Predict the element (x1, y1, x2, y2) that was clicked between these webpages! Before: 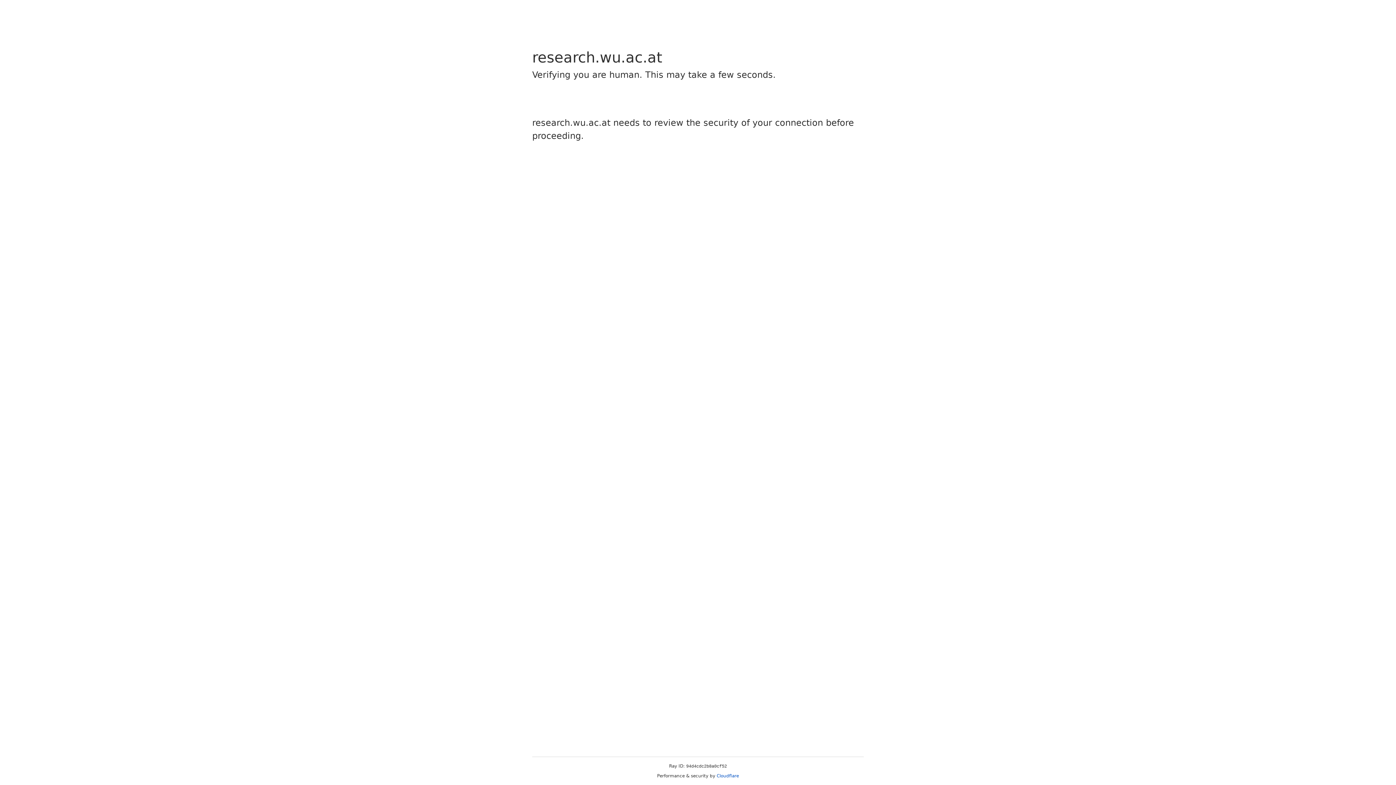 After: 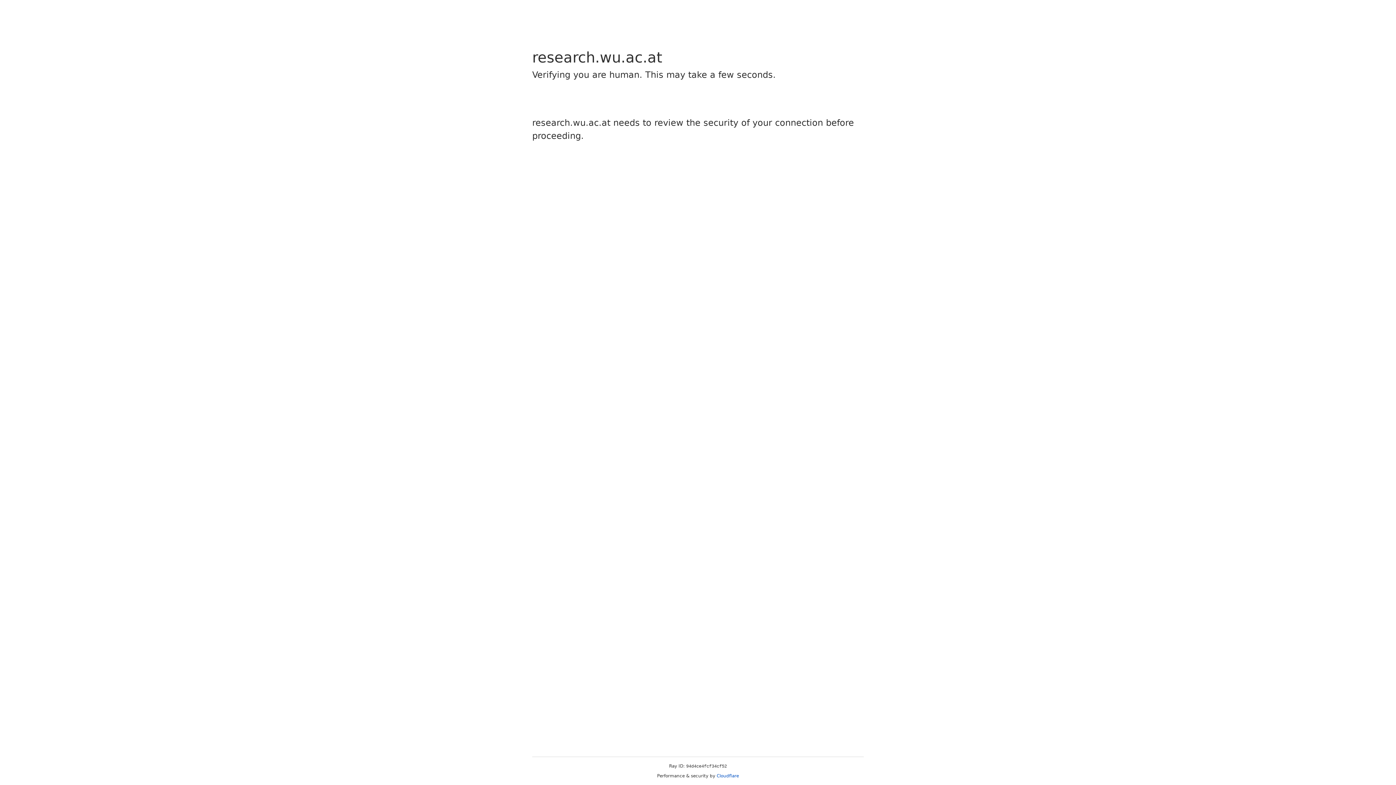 Action: bbox: (716, 773, 739, 778) label: Cloudflare